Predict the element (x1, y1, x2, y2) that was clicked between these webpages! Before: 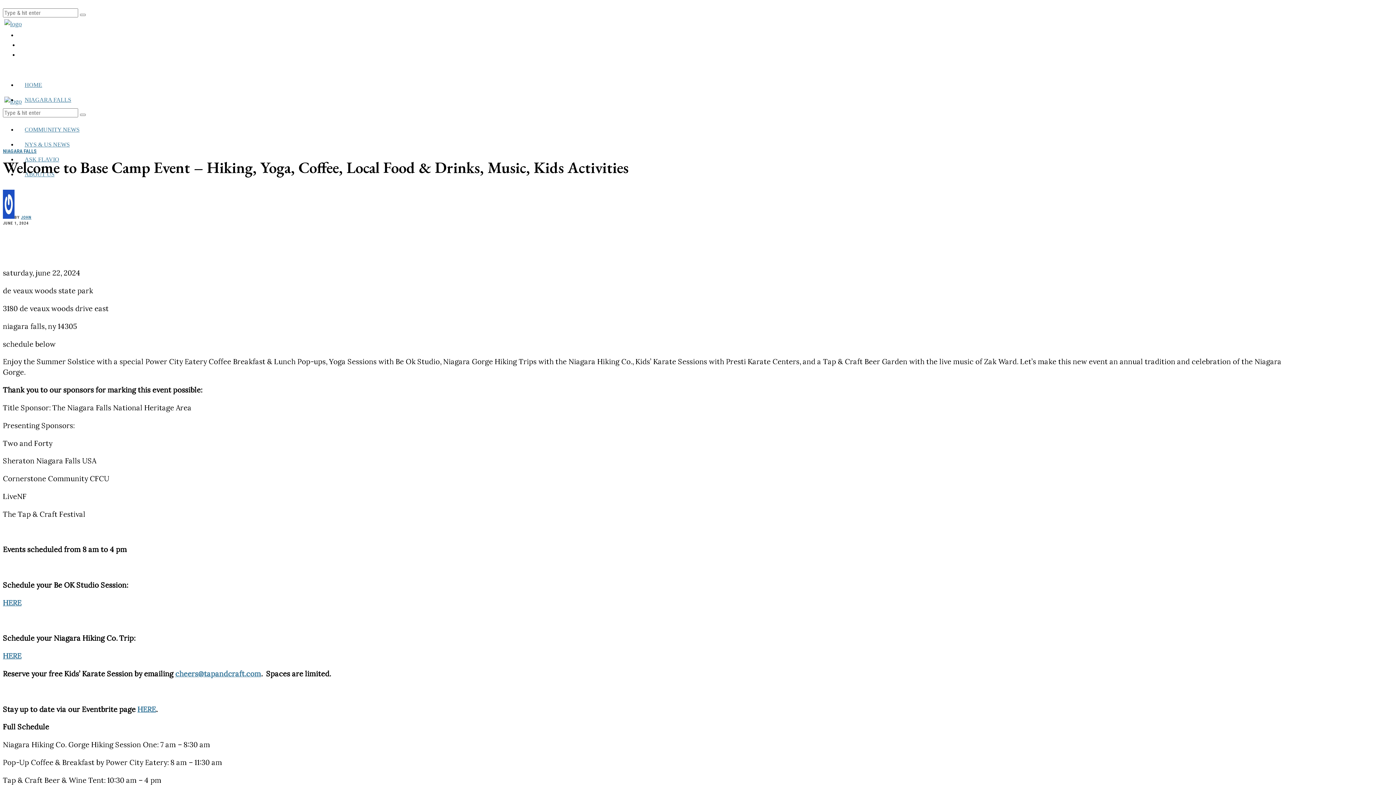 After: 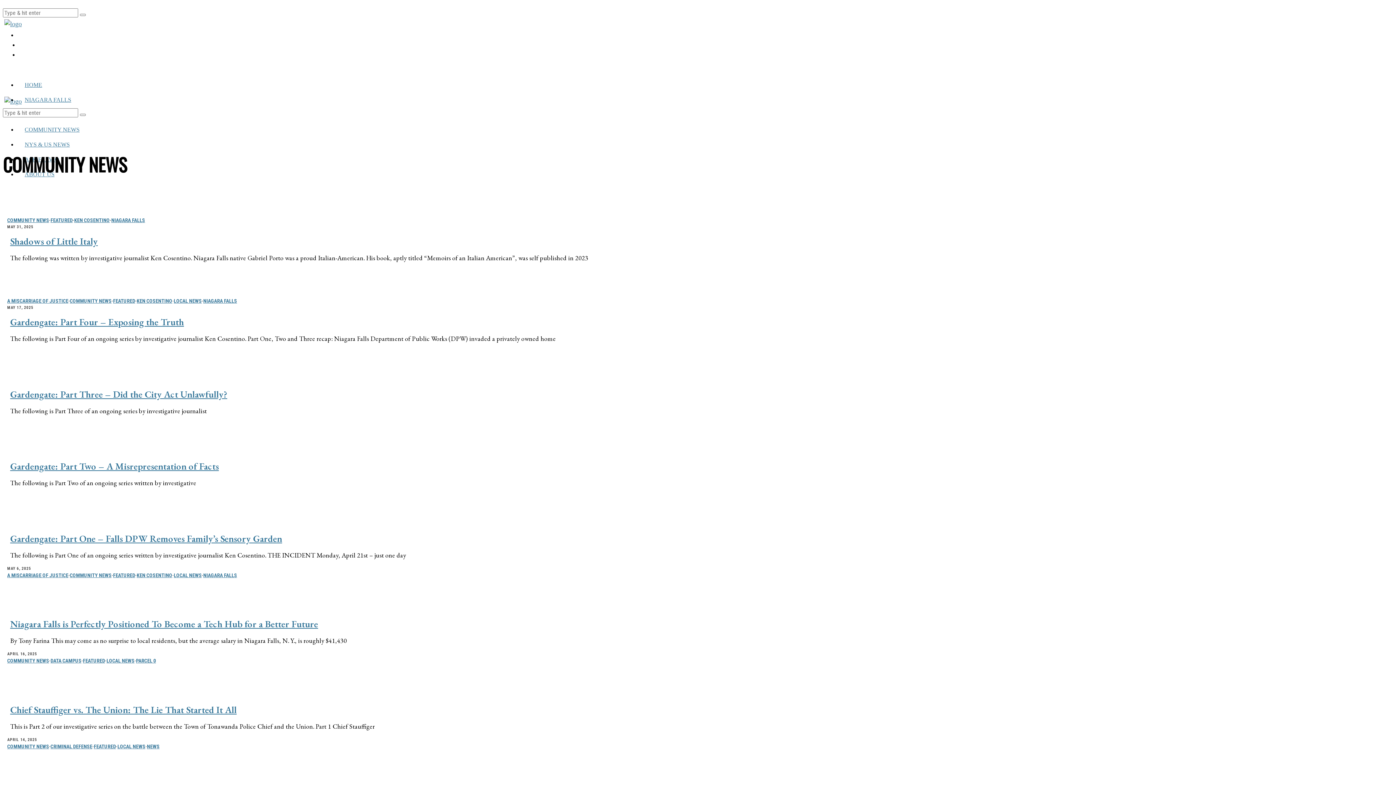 Action: label: COMMUNITY NEWS bbox: (17, 126, 88, 132)